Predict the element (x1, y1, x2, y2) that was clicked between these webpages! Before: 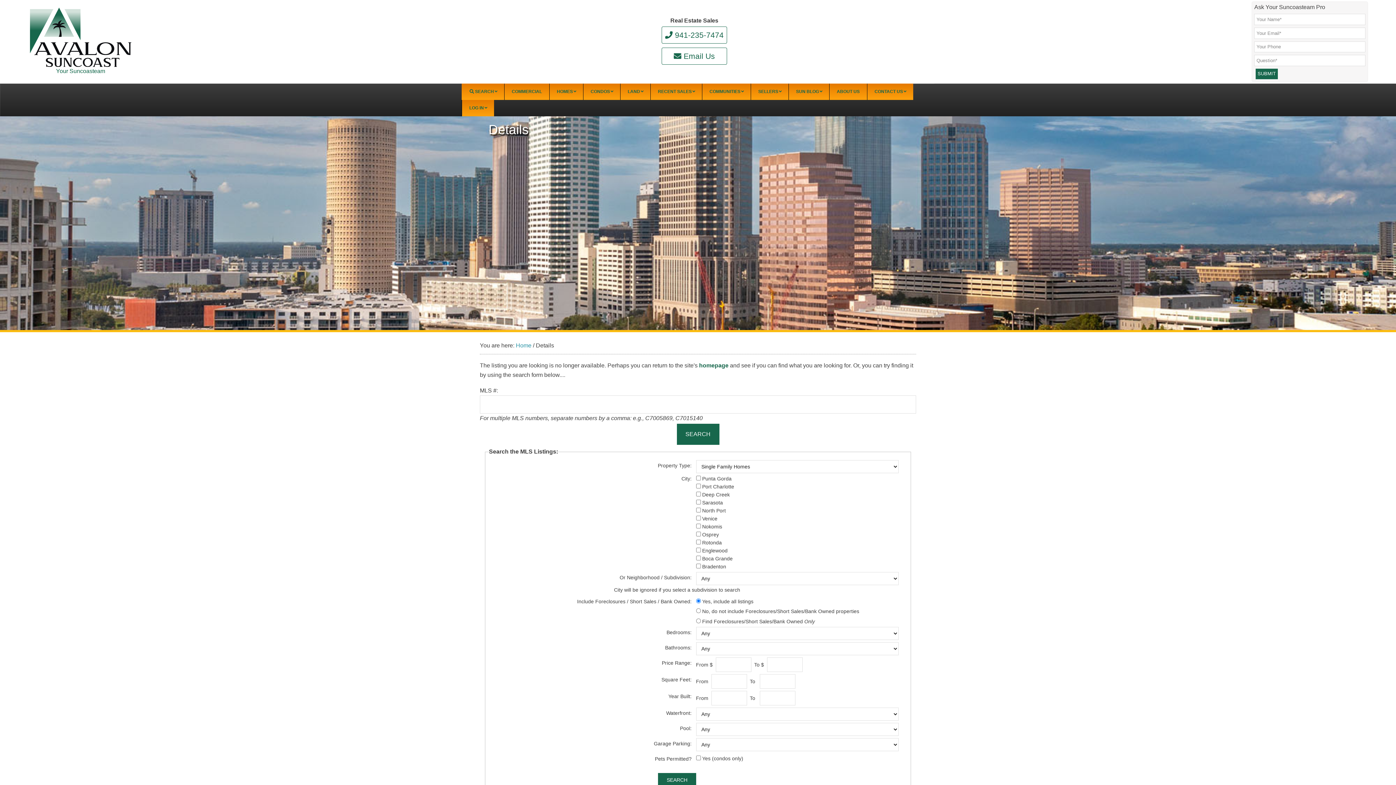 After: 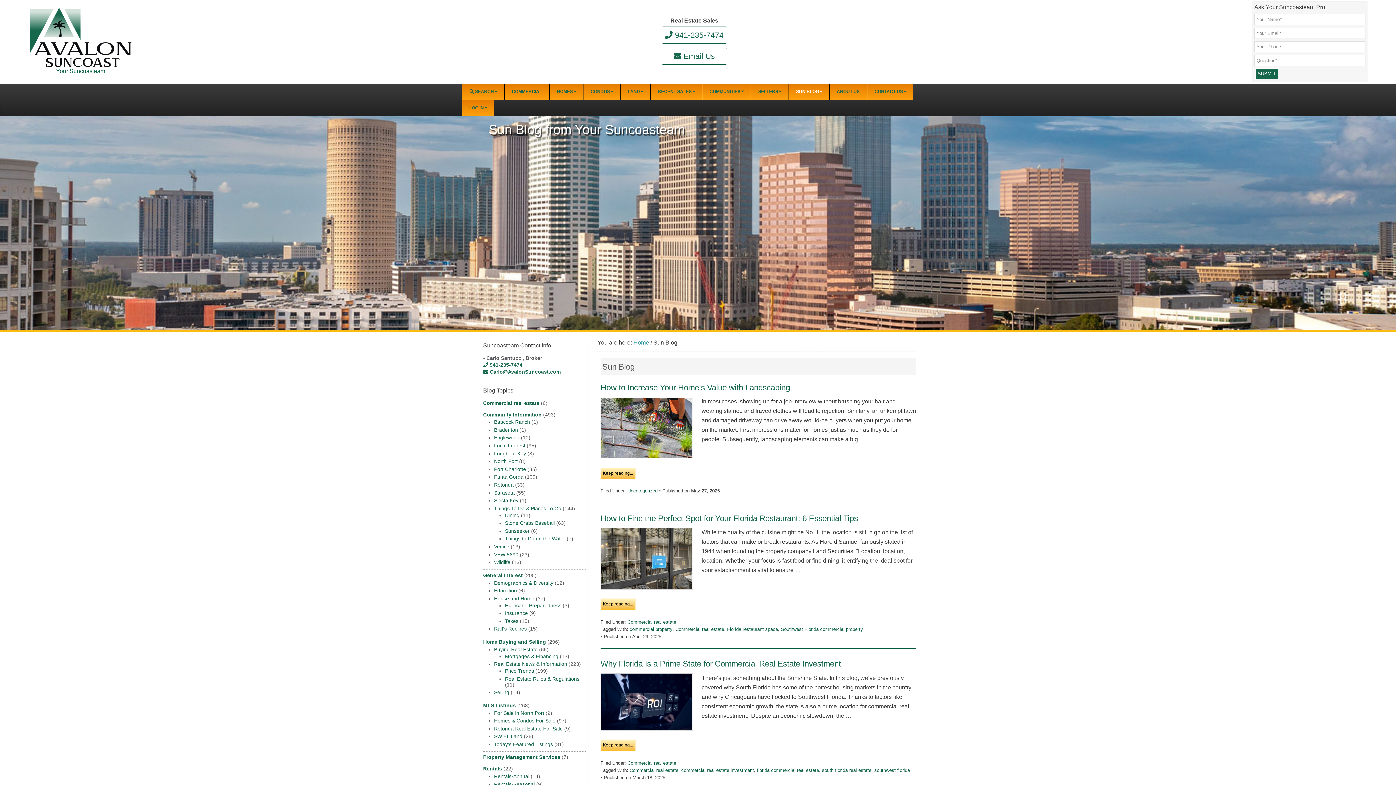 Action: label: SUN BLOG bbox: (788, 83, 829, 99)